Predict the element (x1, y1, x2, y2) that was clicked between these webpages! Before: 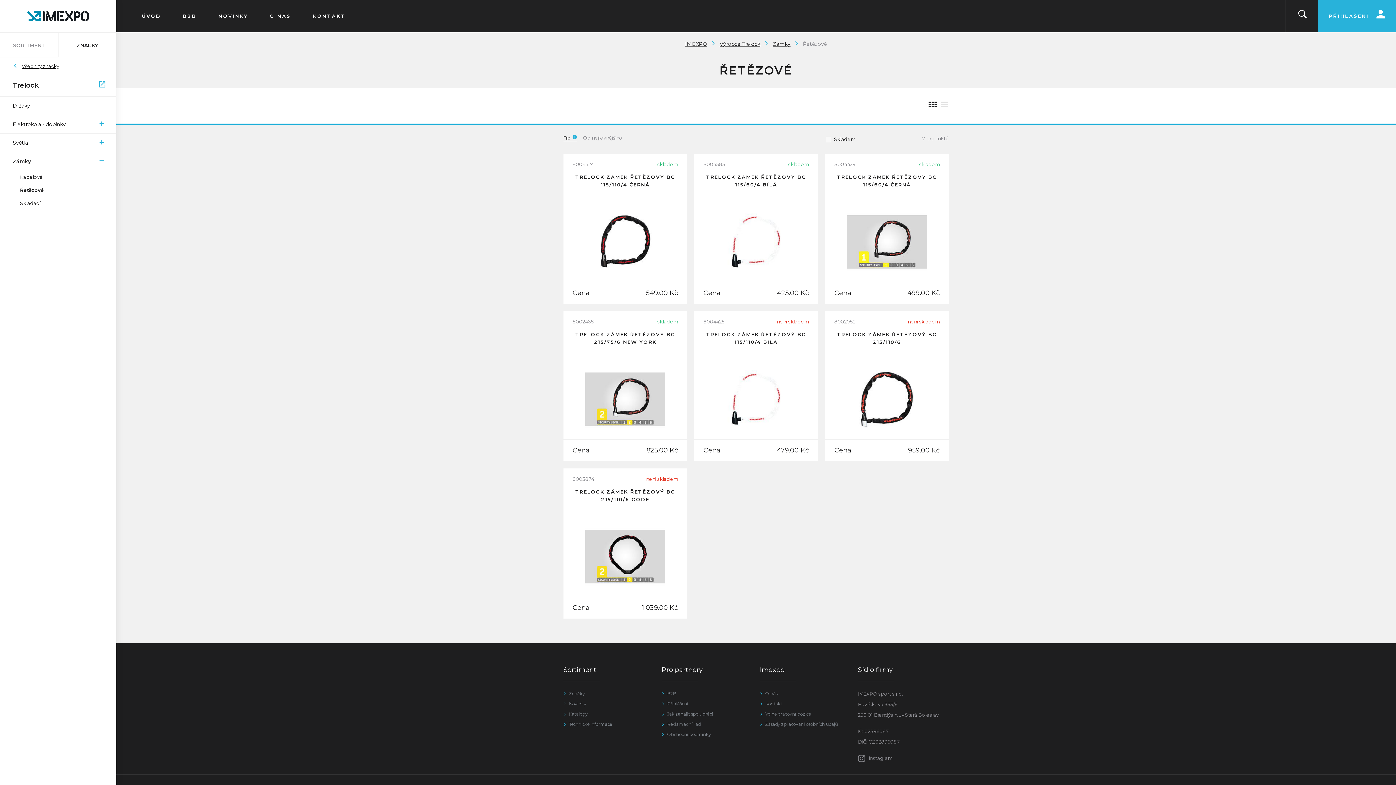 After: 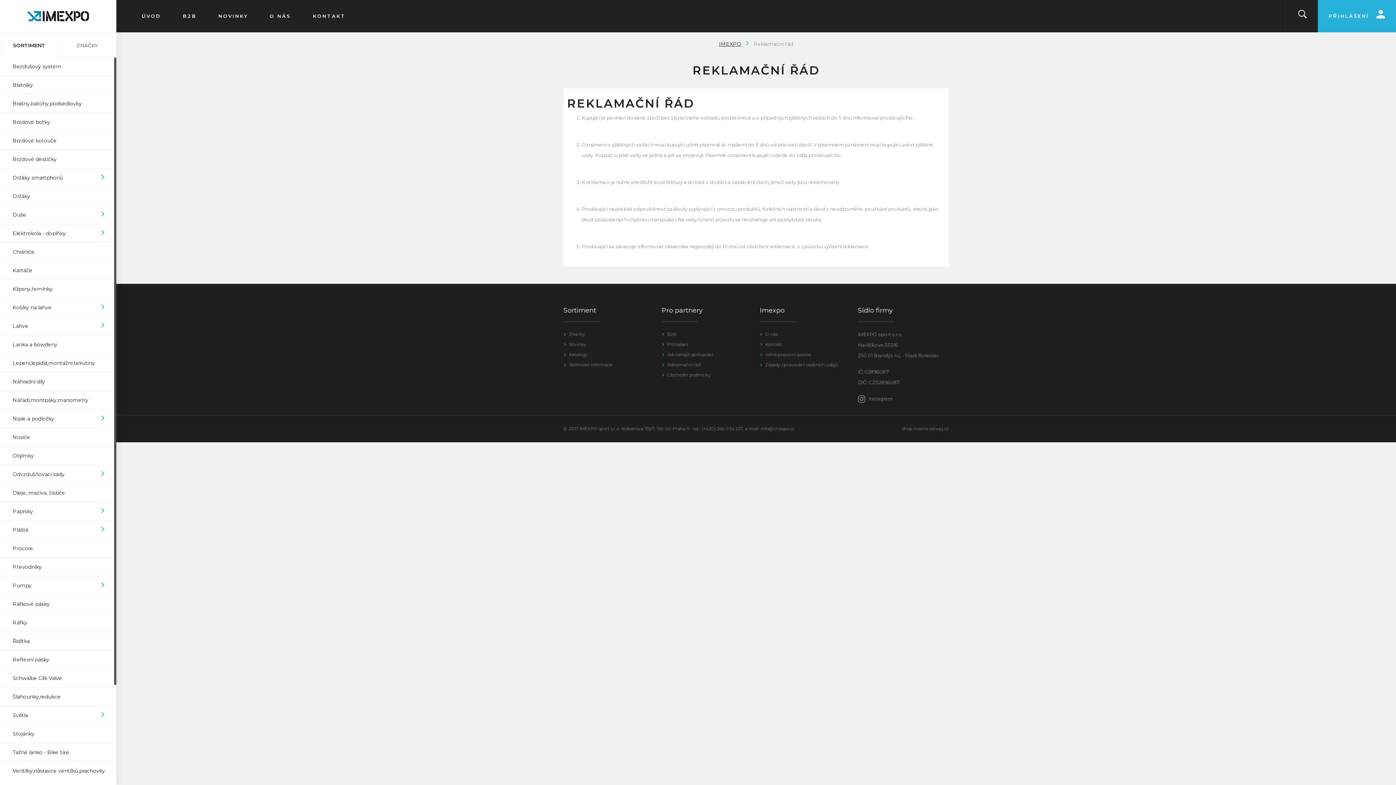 Action: bbox: (667, 719, 700, 729) label: Reklamační řád